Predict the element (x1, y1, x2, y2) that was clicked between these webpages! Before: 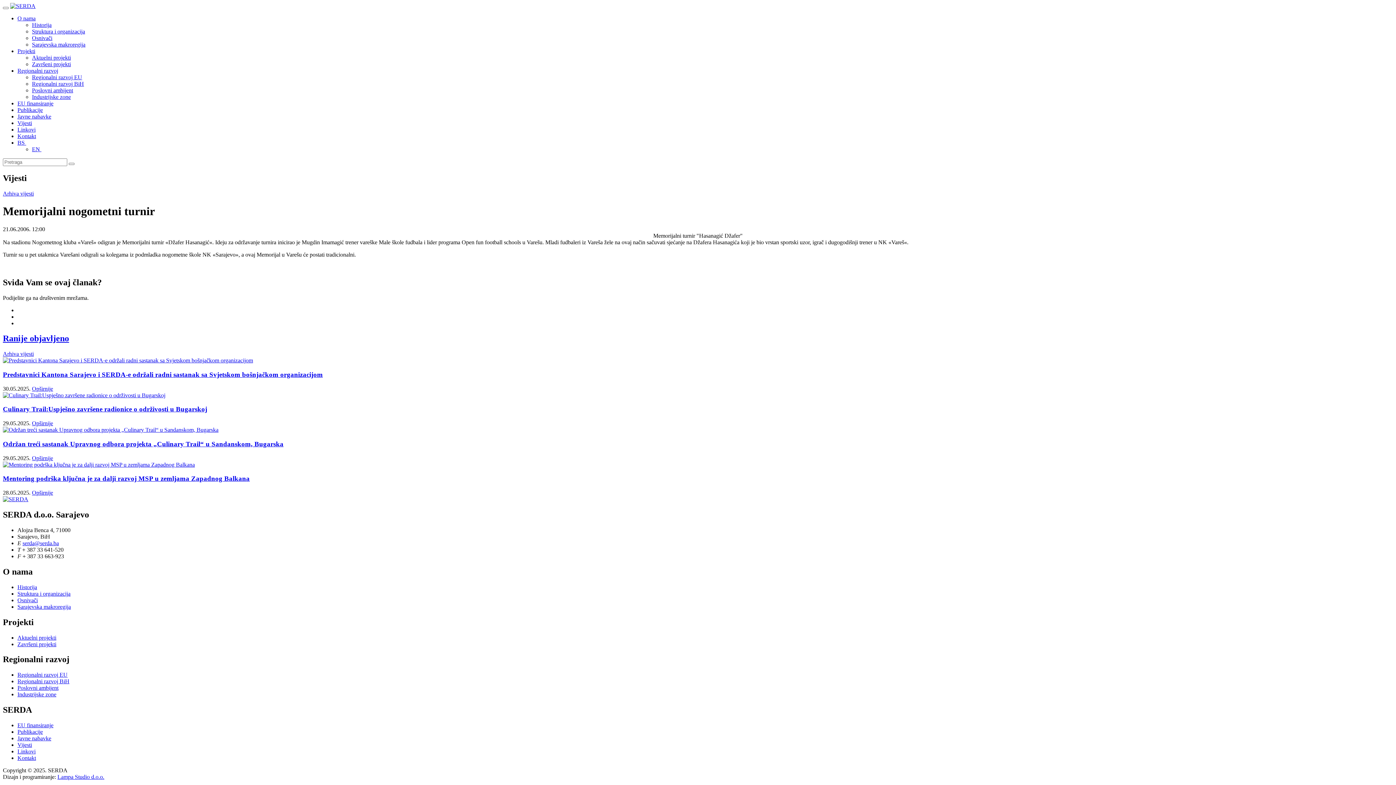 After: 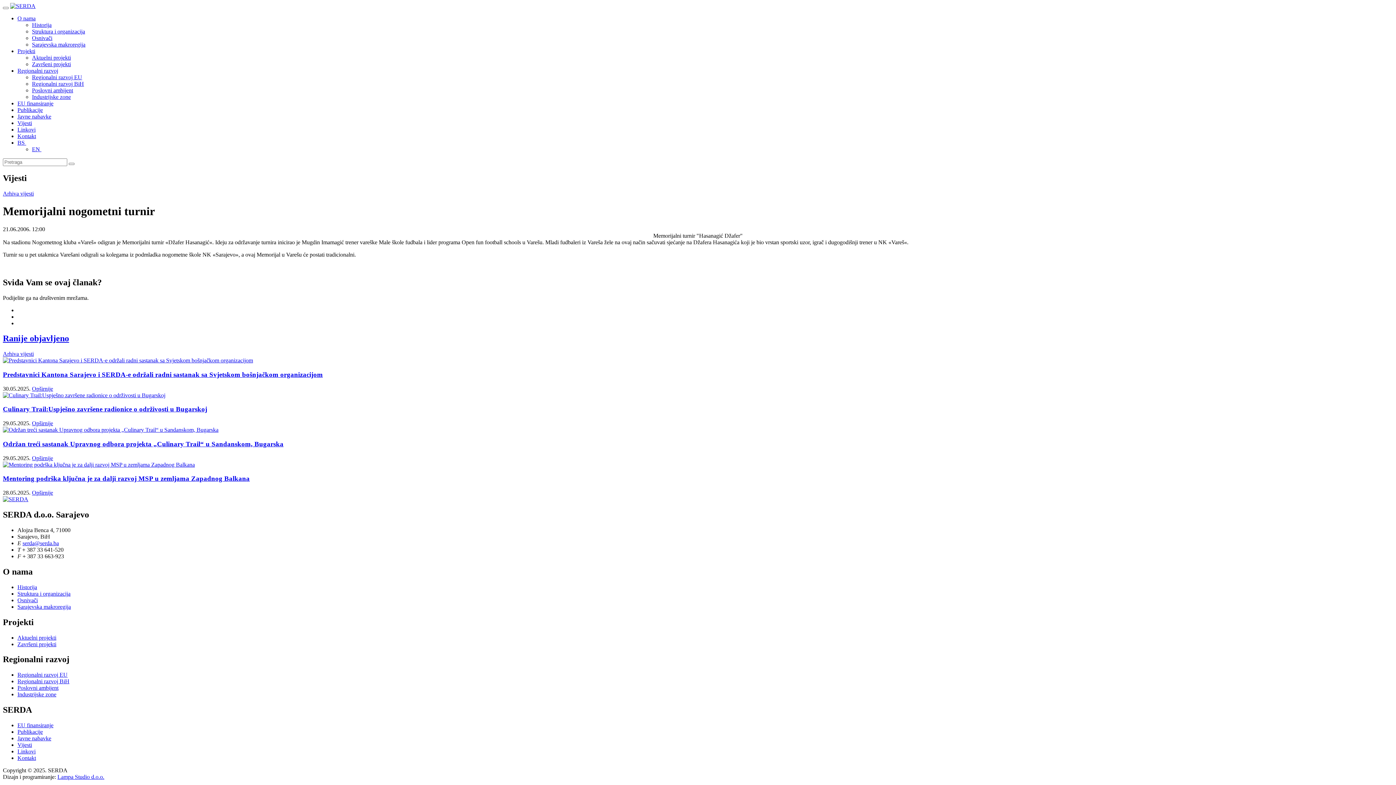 Action: bbox: (22, 540, 58, 546) label: serda@serda.ba